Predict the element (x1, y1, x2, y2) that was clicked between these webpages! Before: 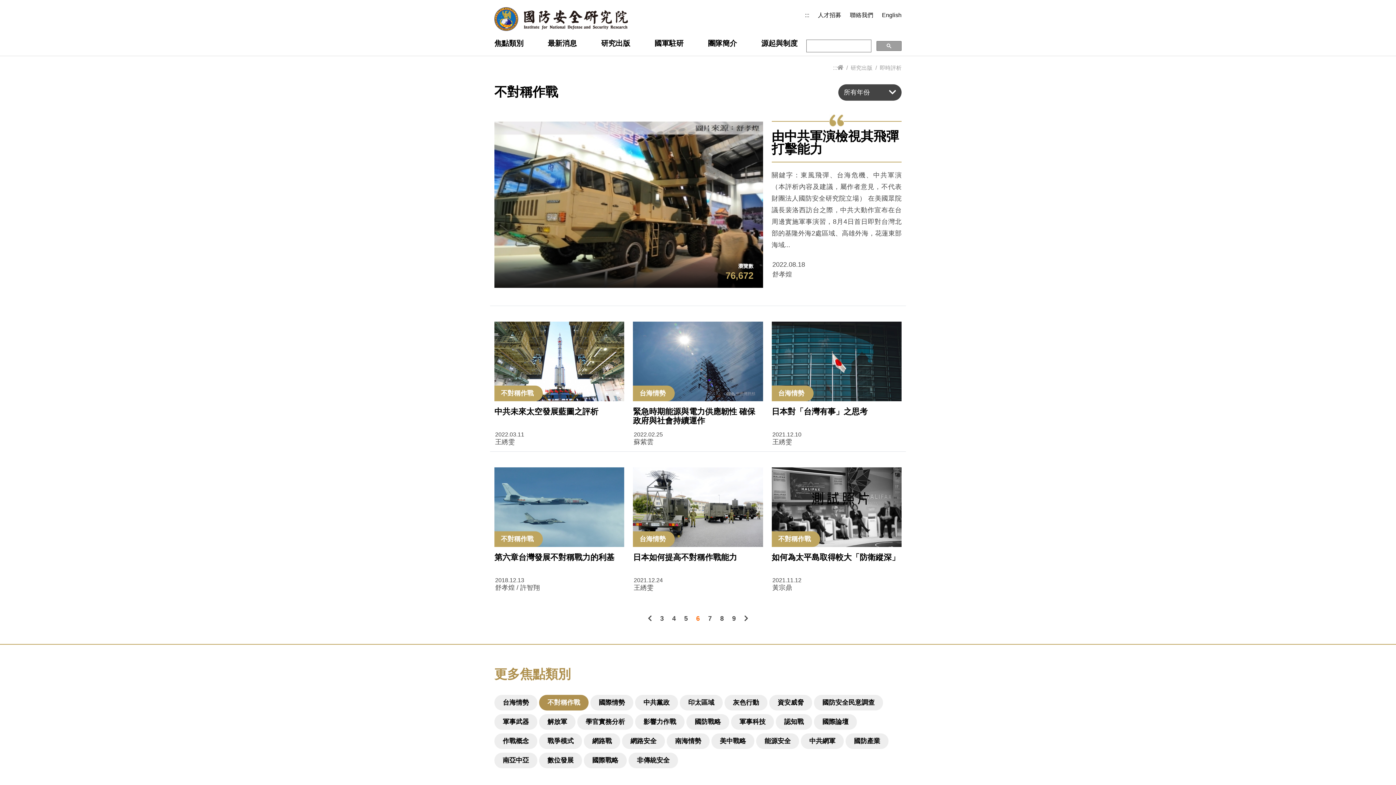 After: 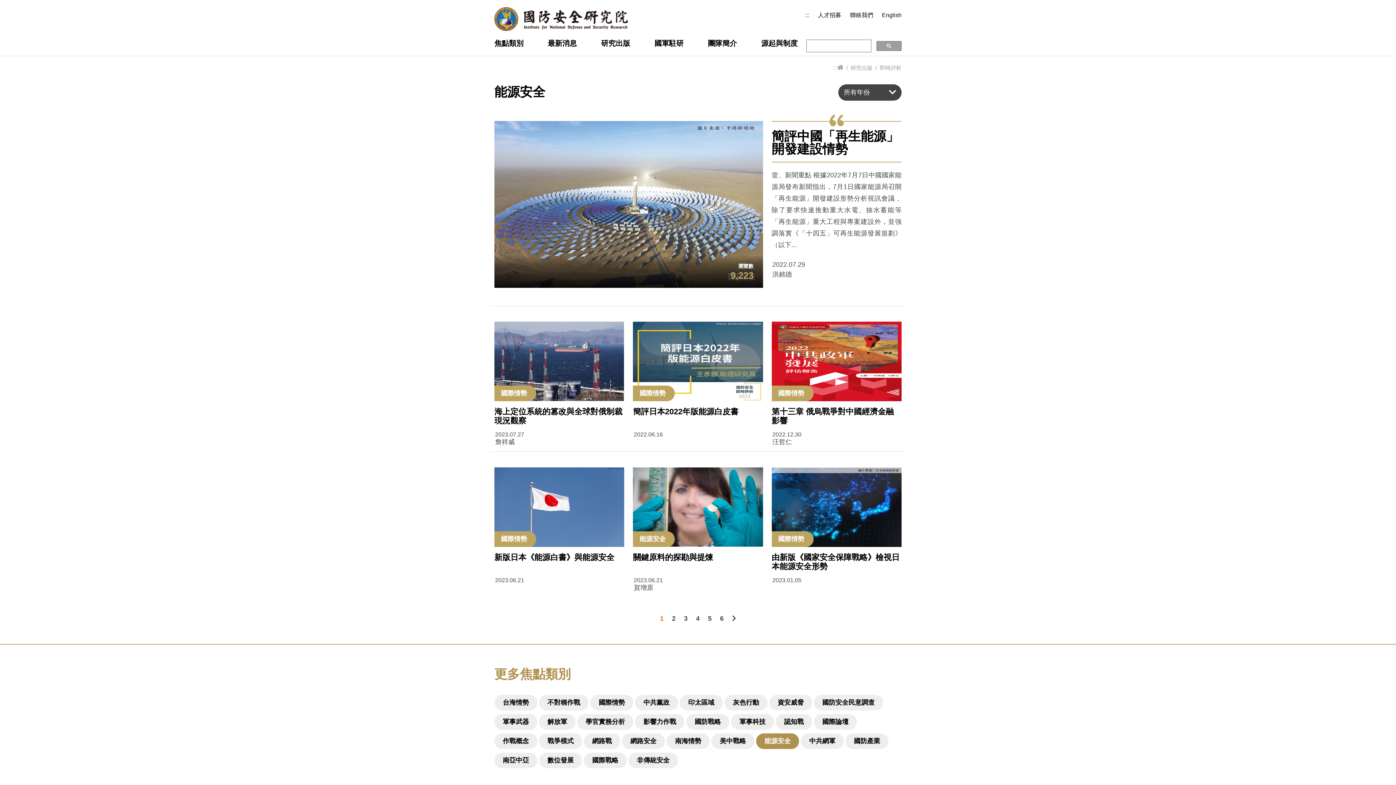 Action: bbox: (756, 733, 799, 749) label: 能源安全